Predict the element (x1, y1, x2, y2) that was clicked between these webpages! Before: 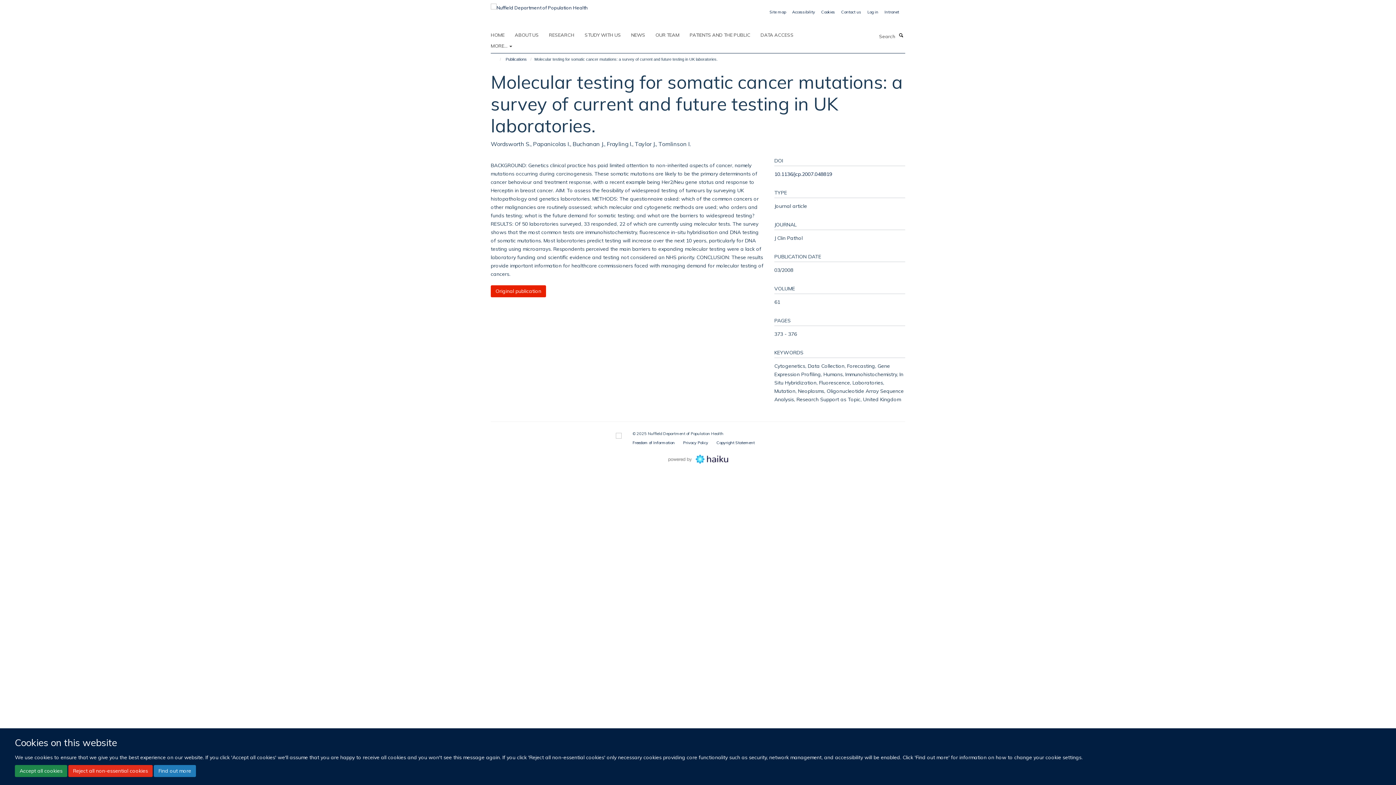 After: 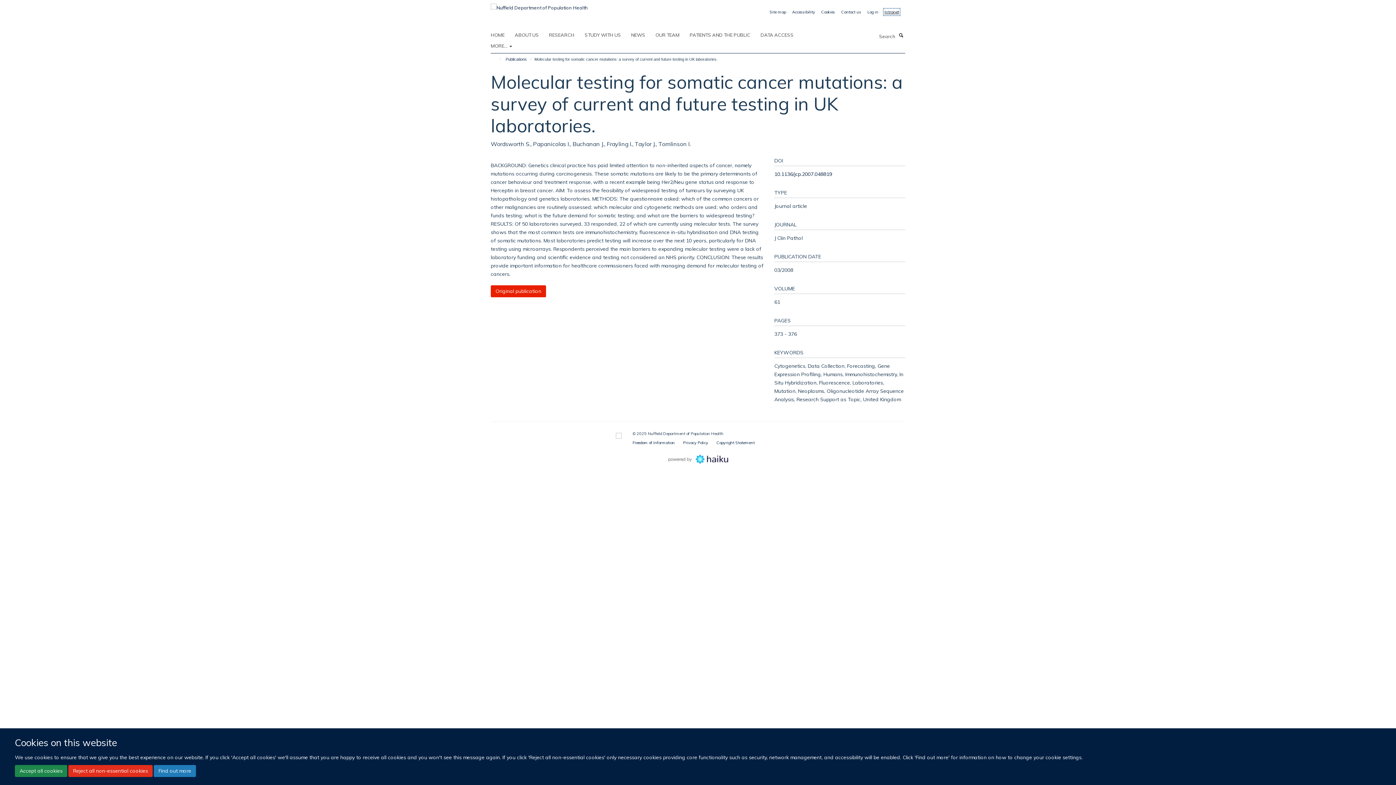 Action: bbox: (884, 9, 899, 14) label: Intranet